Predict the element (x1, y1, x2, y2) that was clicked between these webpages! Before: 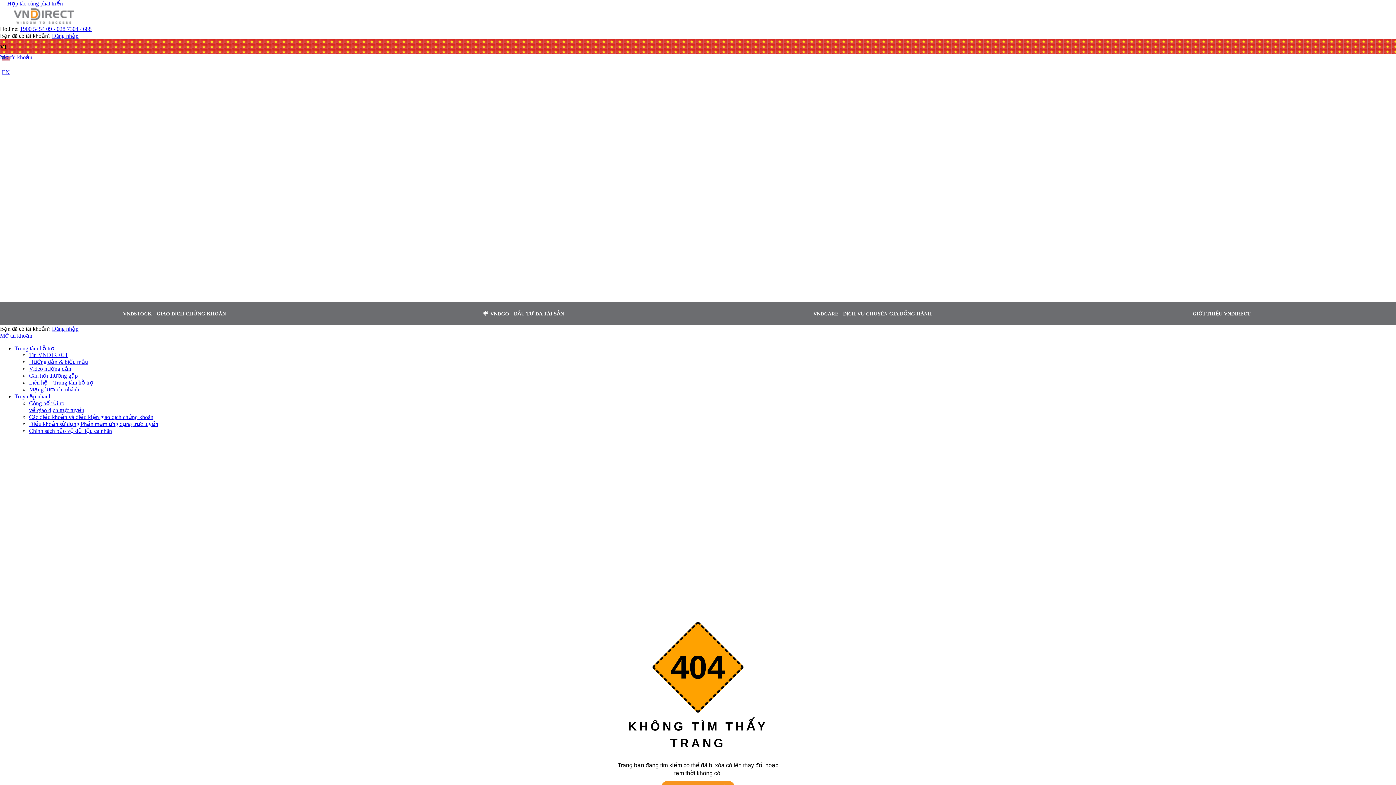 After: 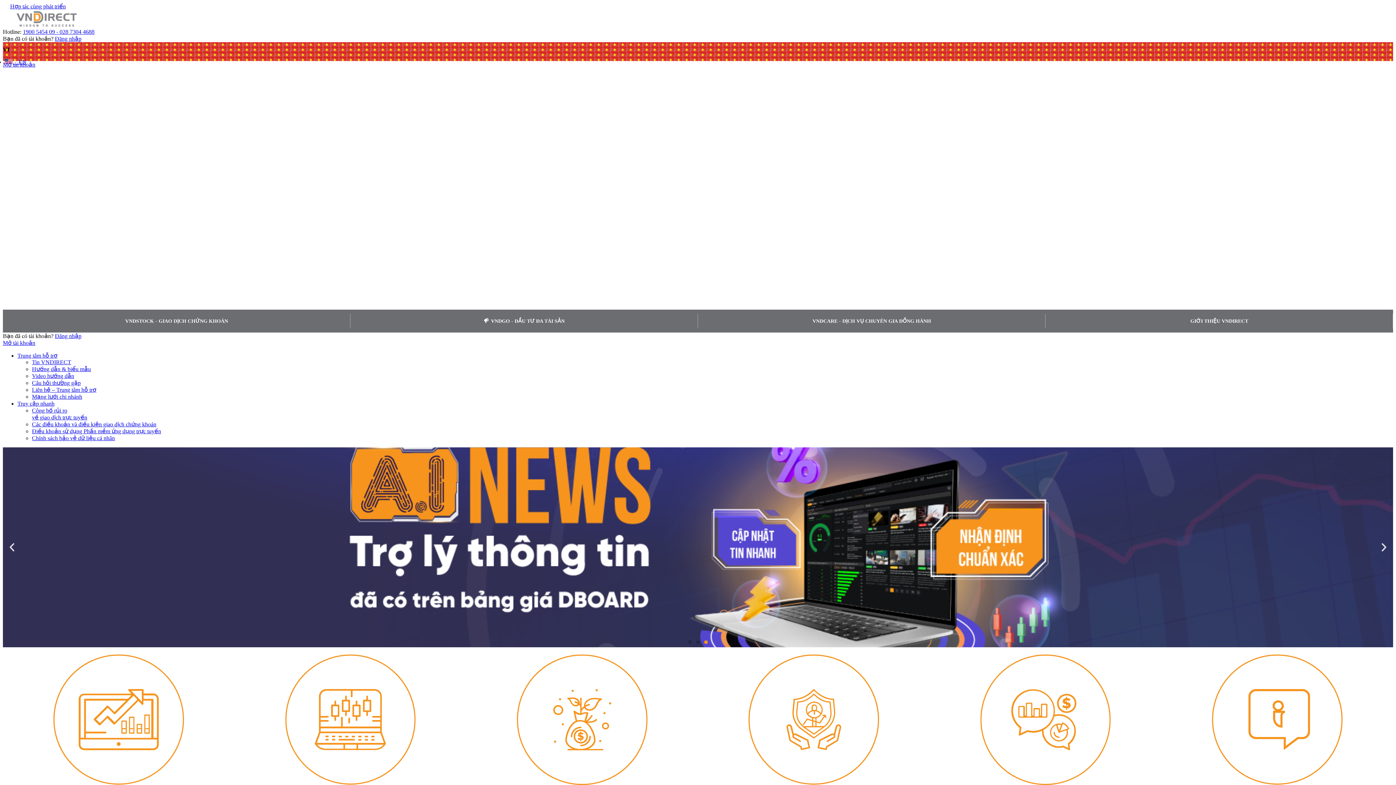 Action: bbox: (13, 19, 73, 25)